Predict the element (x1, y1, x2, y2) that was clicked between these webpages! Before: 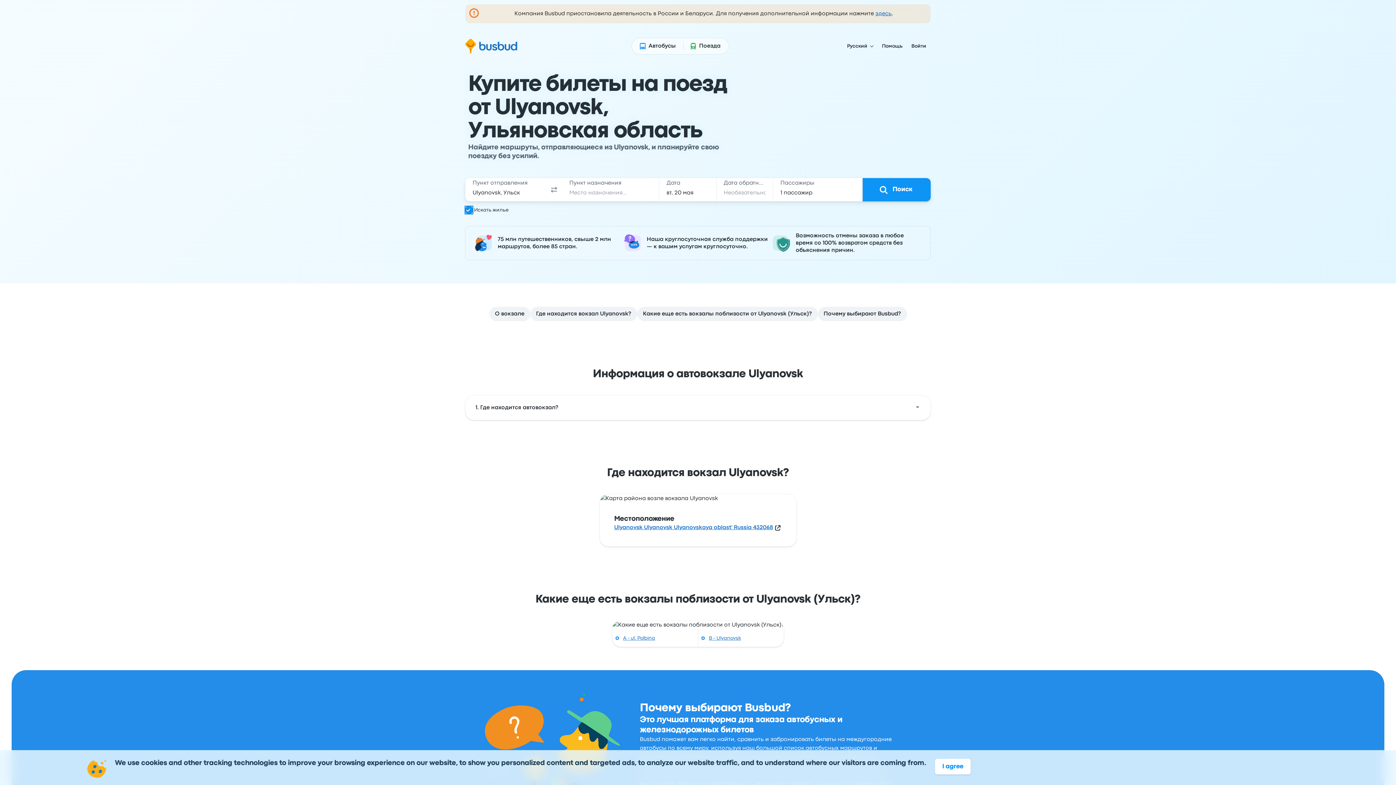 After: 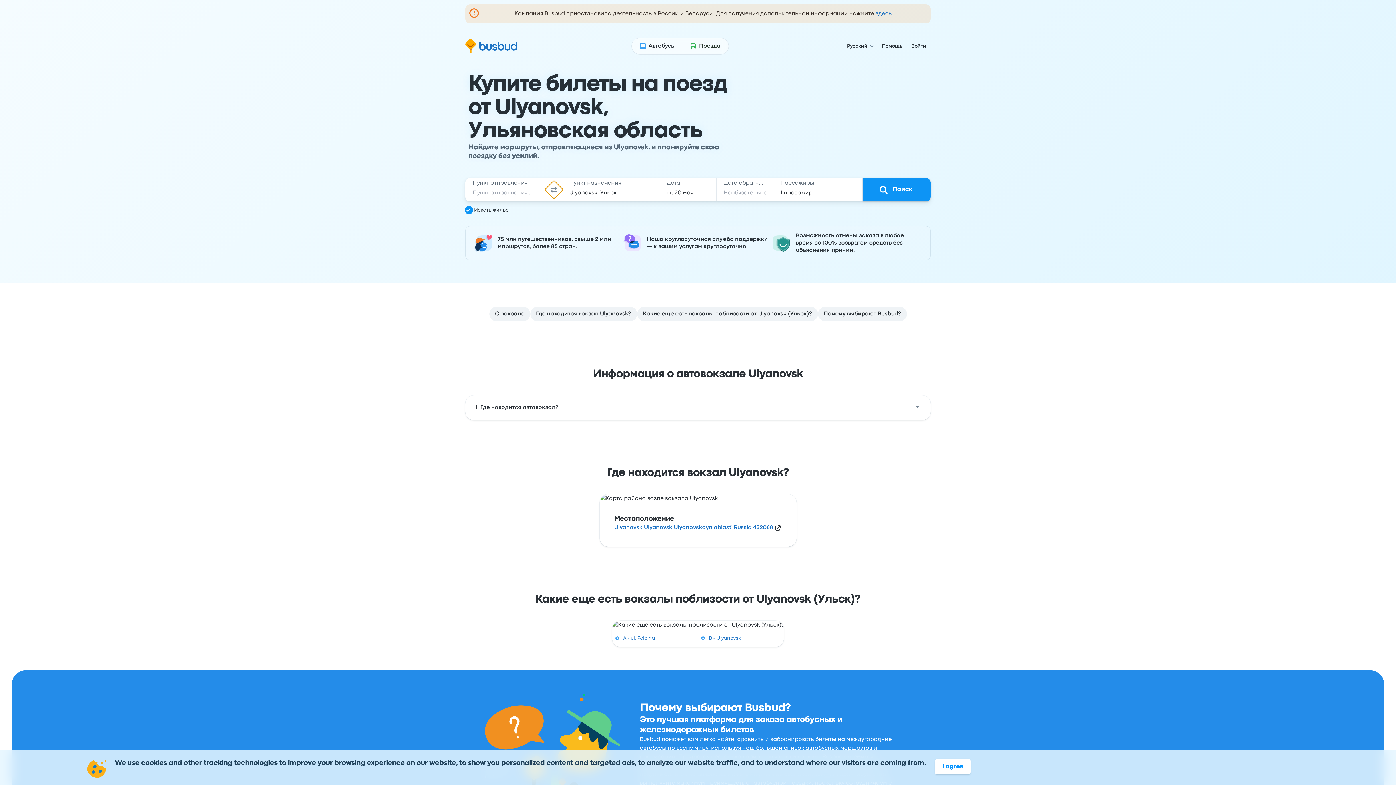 Action: label: Сменить направление bbox: (544, 180, 563, 199)